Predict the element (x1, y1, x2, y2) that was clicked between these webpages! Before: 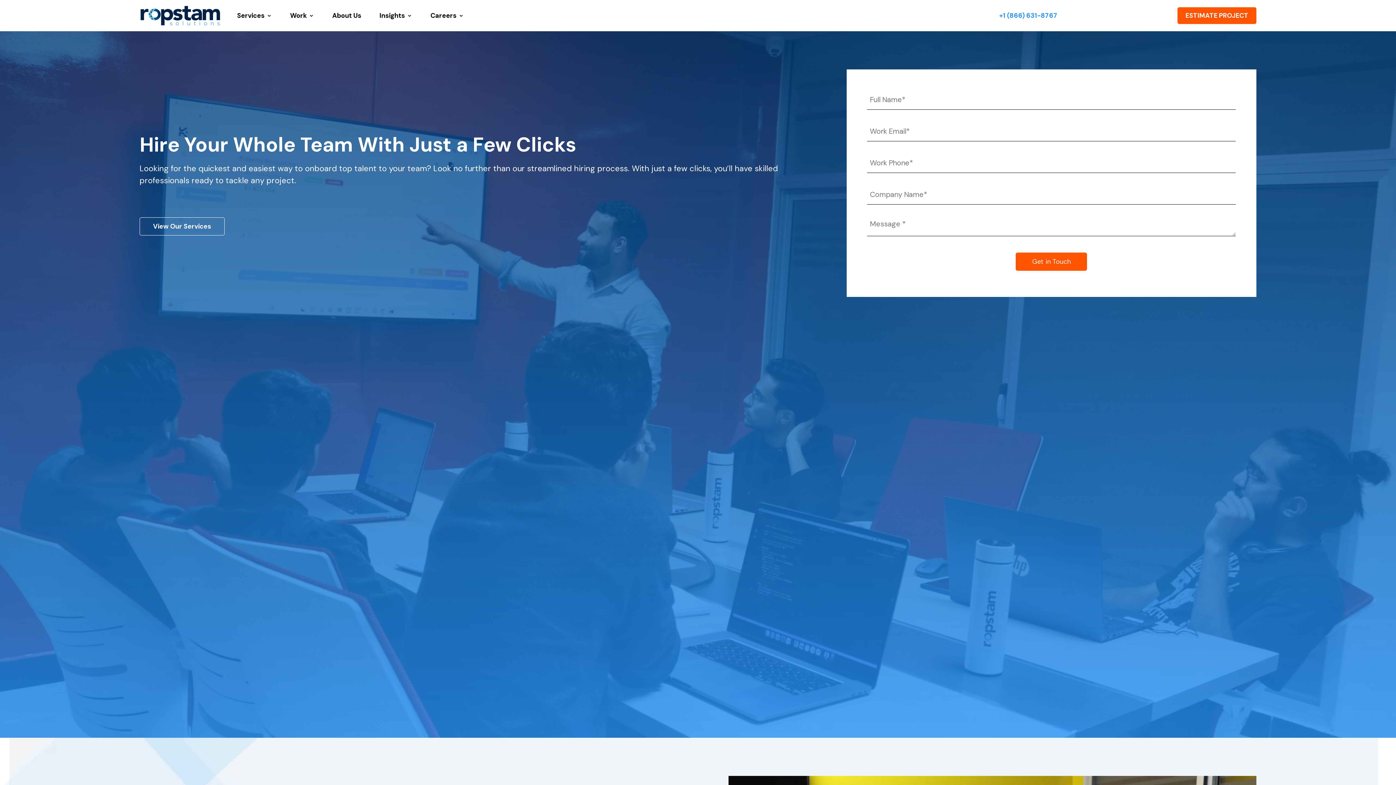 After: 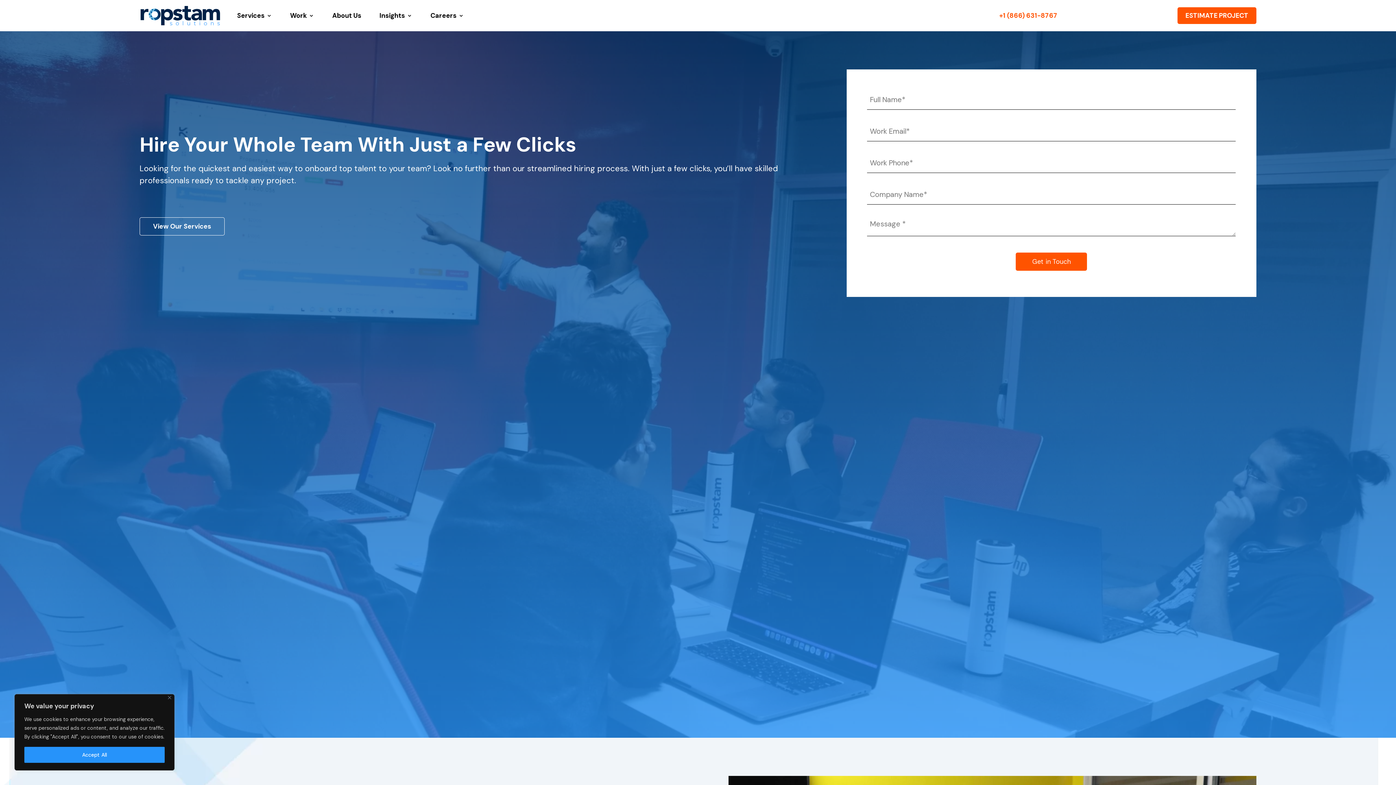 Action: bbox: (999, 1, 1057, 29) label: +1 (866) 631-8767